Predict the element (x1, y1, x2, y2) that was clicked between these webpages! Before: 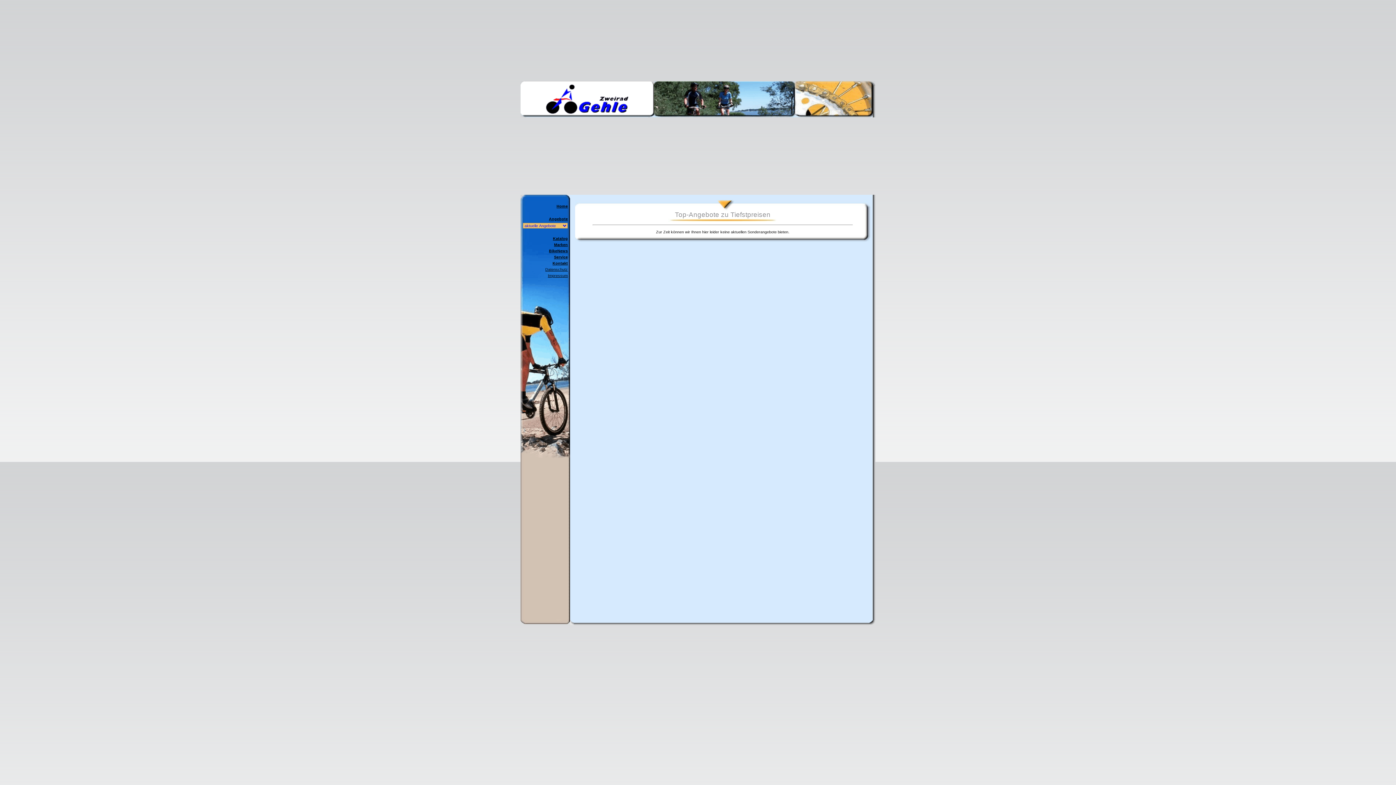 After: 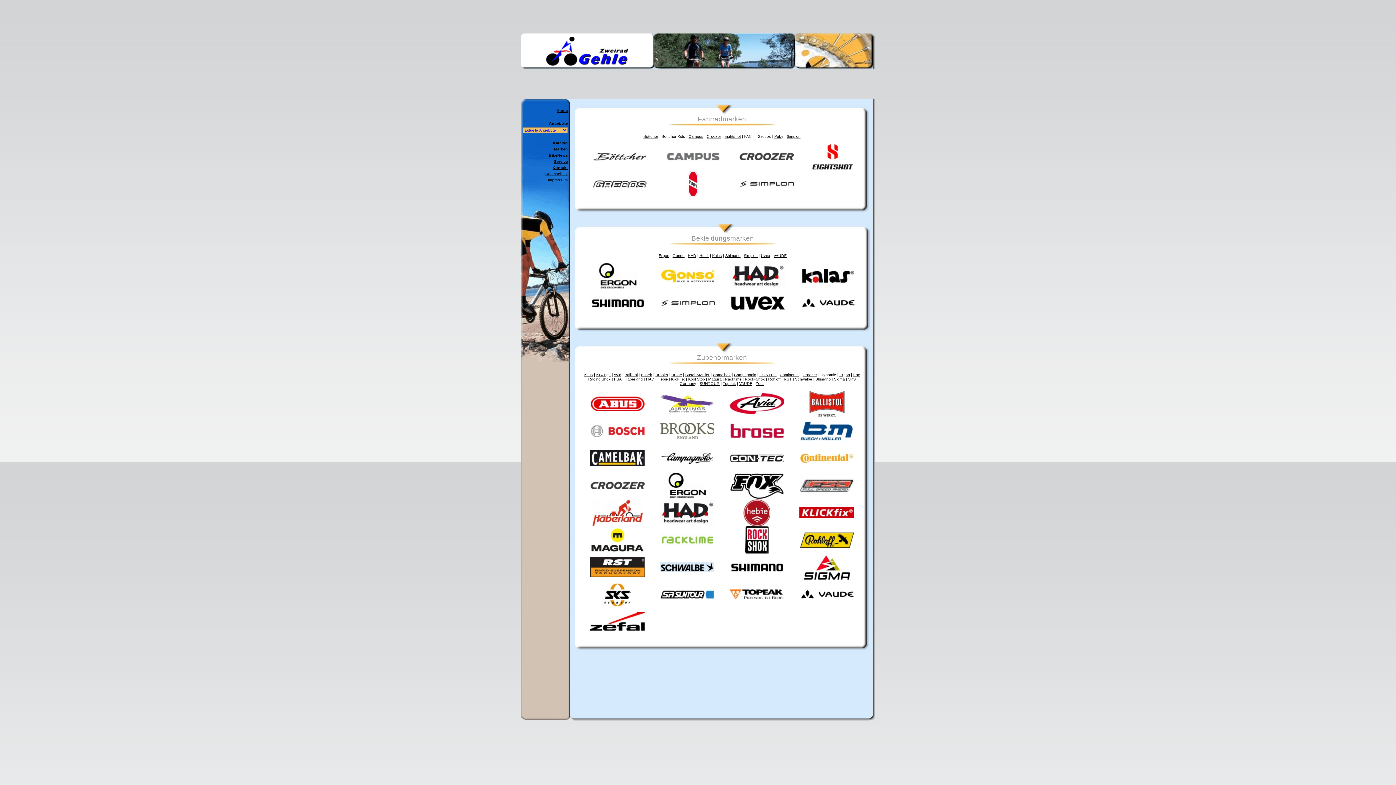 Action: label: Marken bbox: (554, 242, 568, 246)